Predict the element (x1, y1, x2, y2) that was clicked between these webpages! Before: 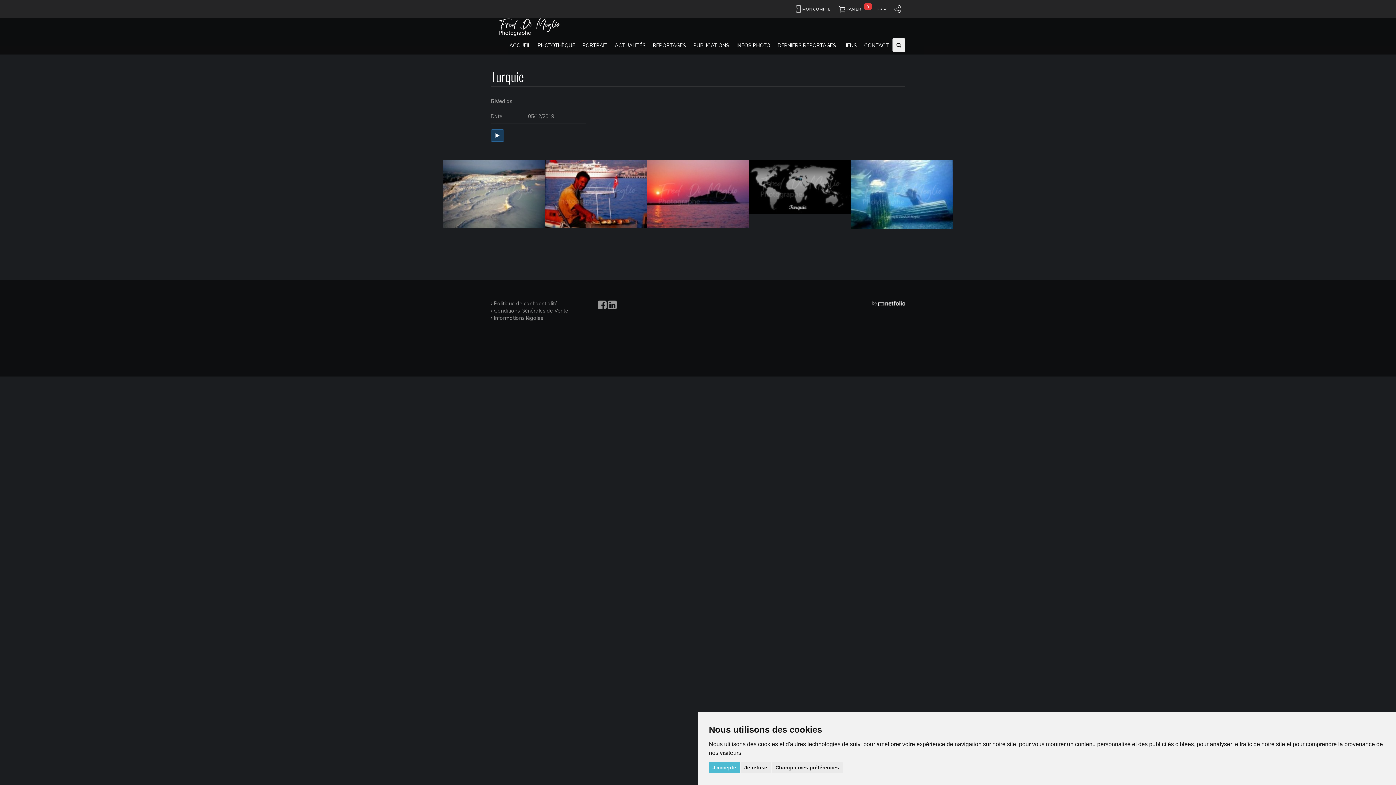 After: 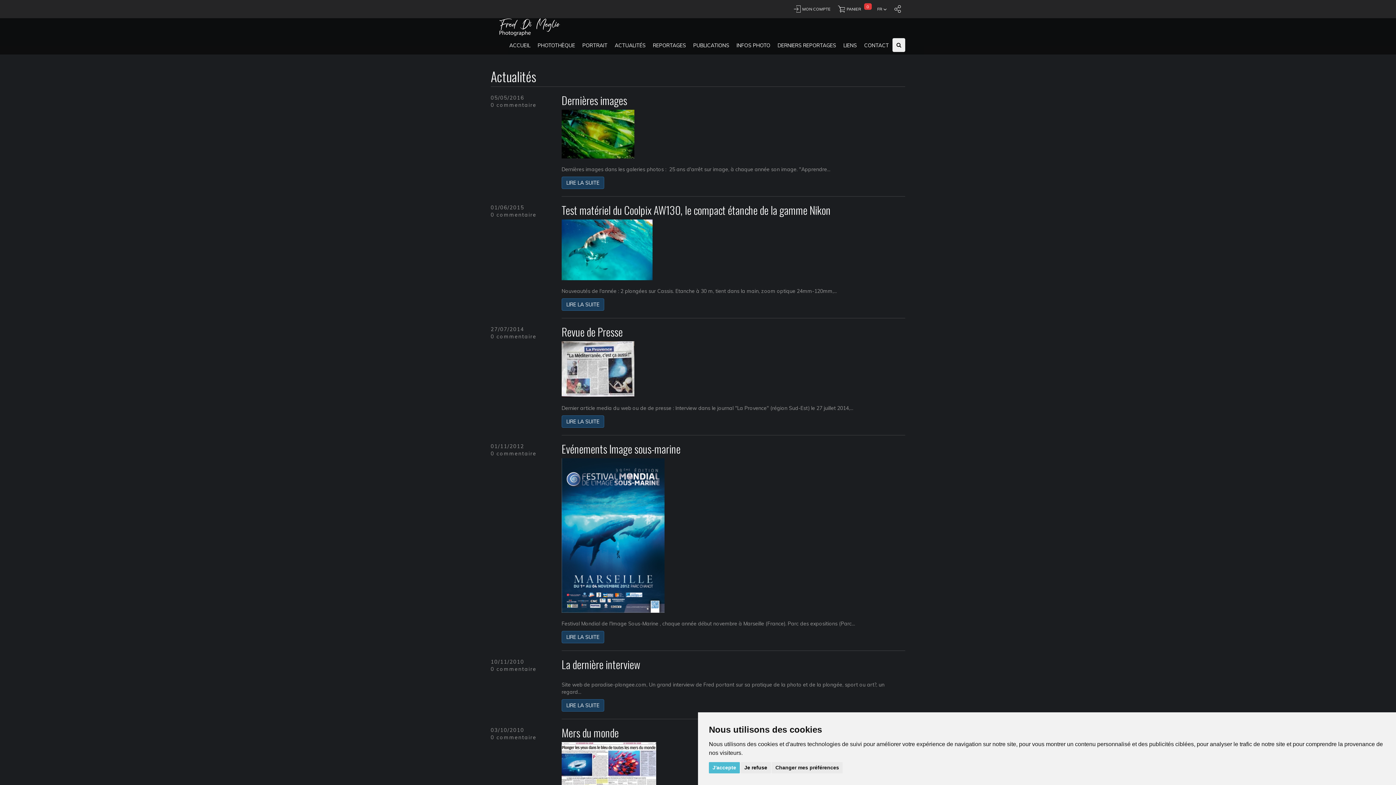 Action: bbox: (611, 36, 649, 54) label: ACTUALITÉS